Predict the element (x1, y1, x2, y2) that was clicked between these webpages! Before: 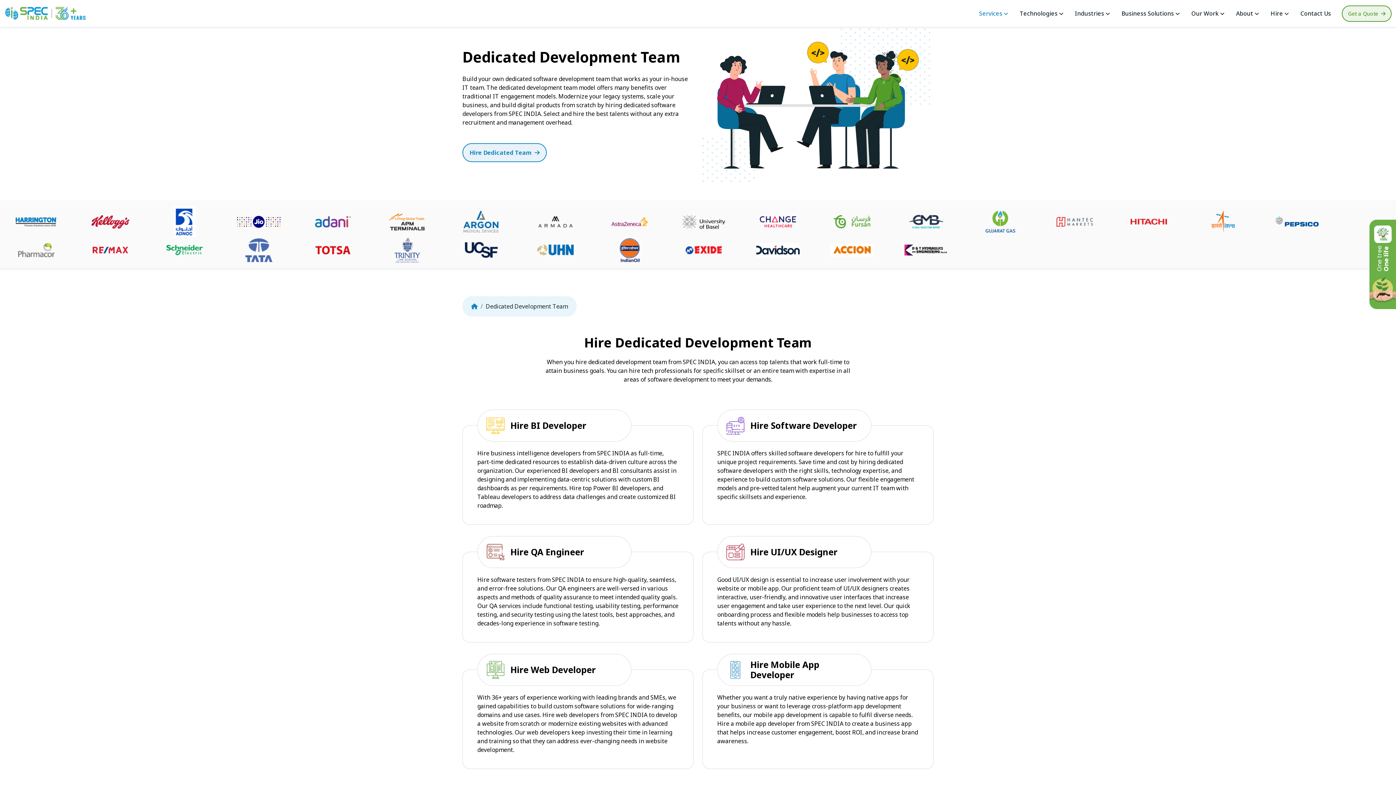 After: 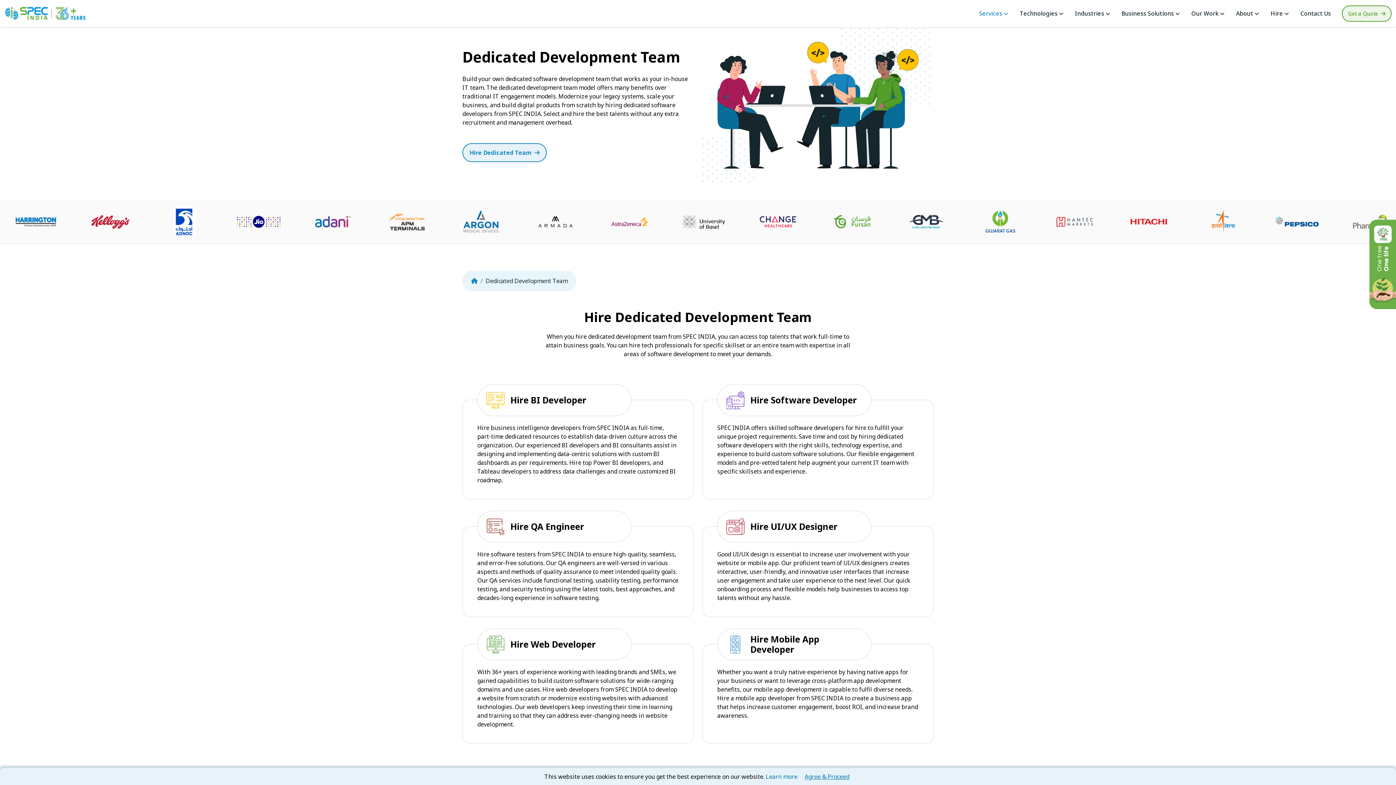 Action: bbox: (88, 217, 132, 225)